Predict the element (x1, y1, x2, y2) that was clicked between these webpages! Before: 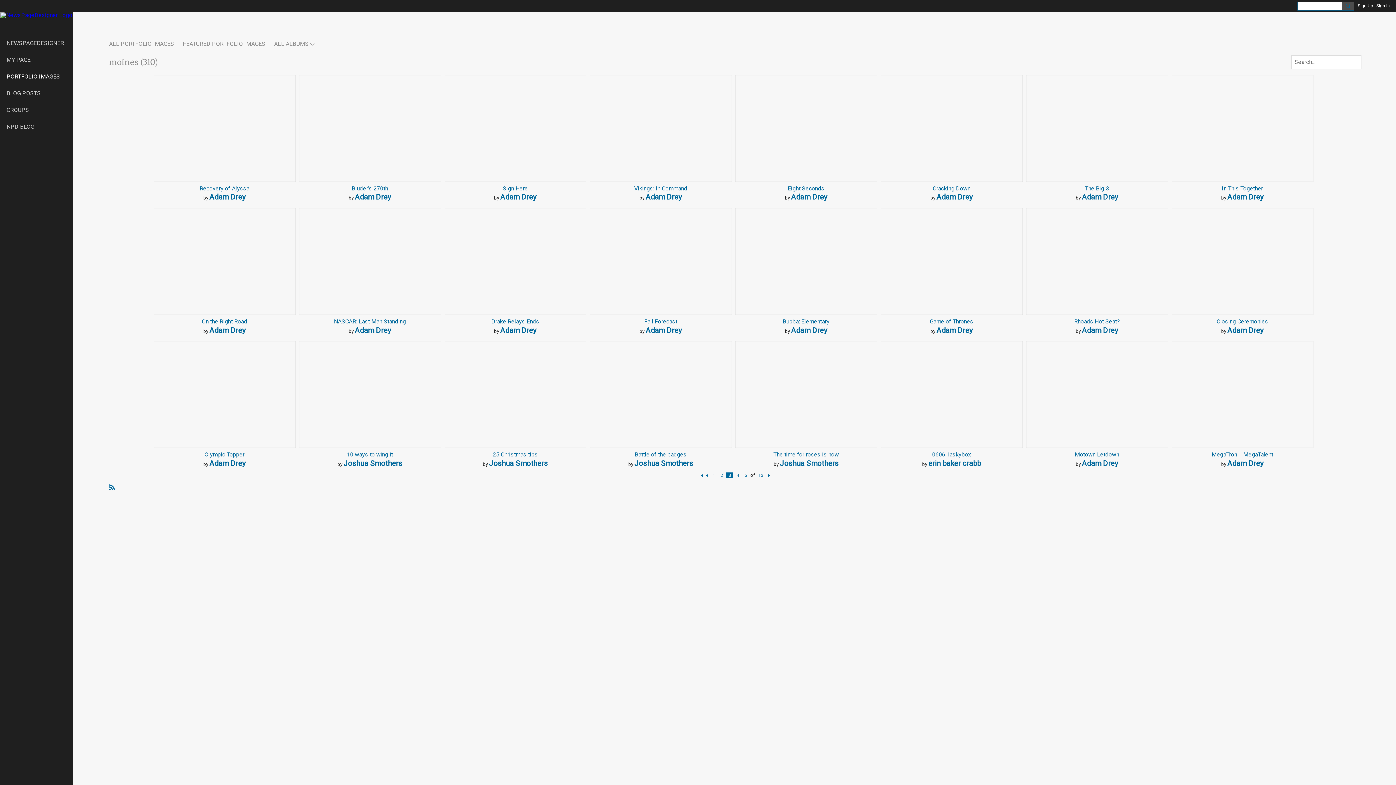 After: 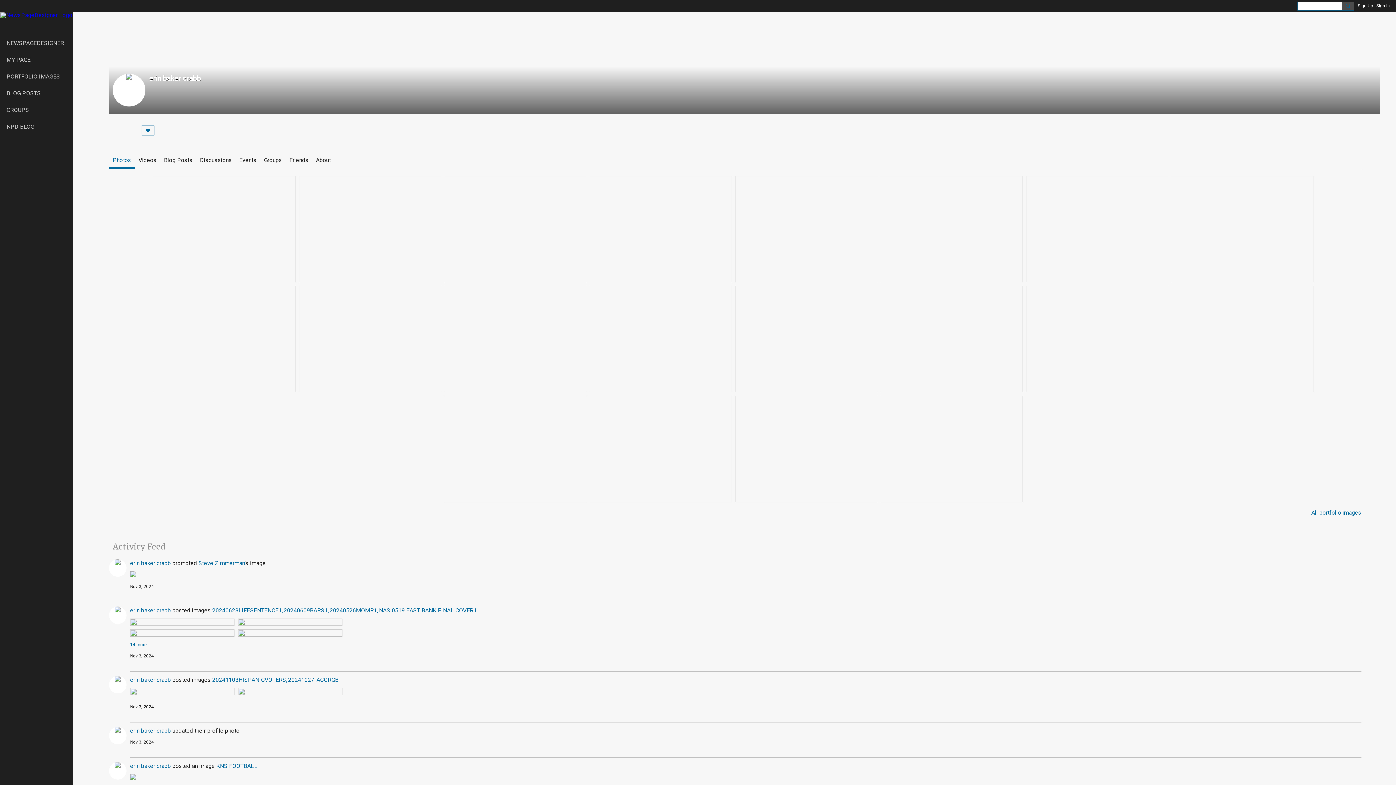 Action: bbox: (928, 459, 981, 467) label: erin baker crabb